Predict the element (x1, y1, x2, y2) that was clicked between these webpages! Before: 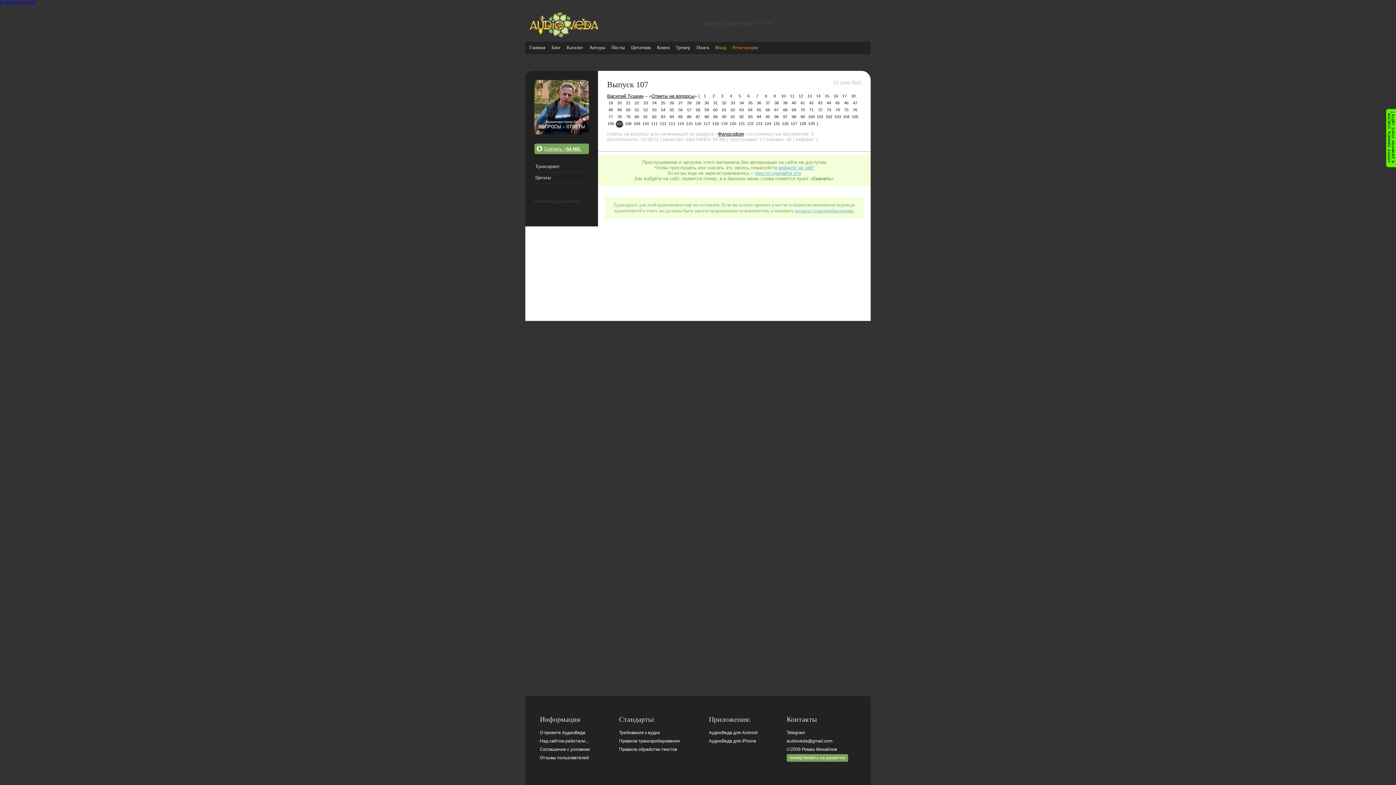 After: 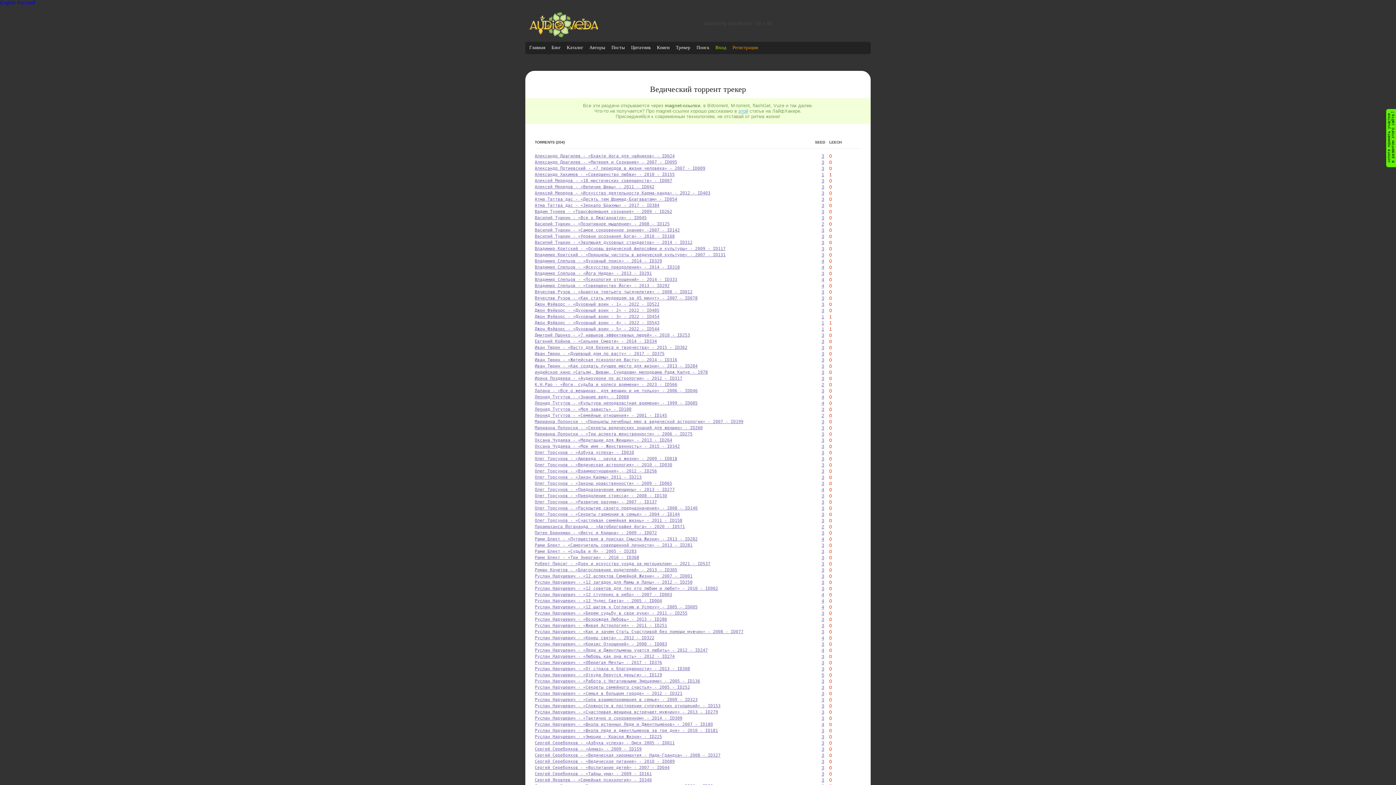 Action: bbox: (676, 44, 690, 50) label: Трекер